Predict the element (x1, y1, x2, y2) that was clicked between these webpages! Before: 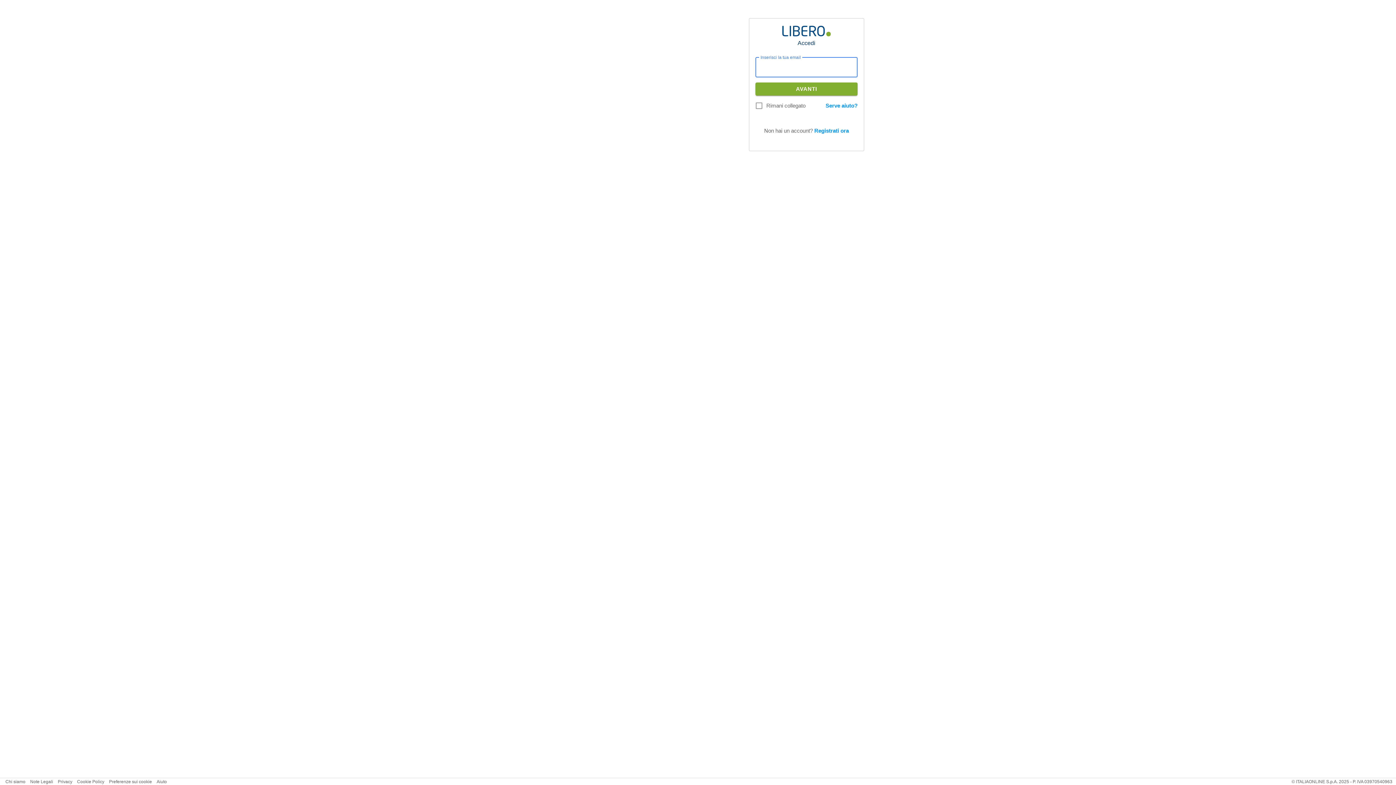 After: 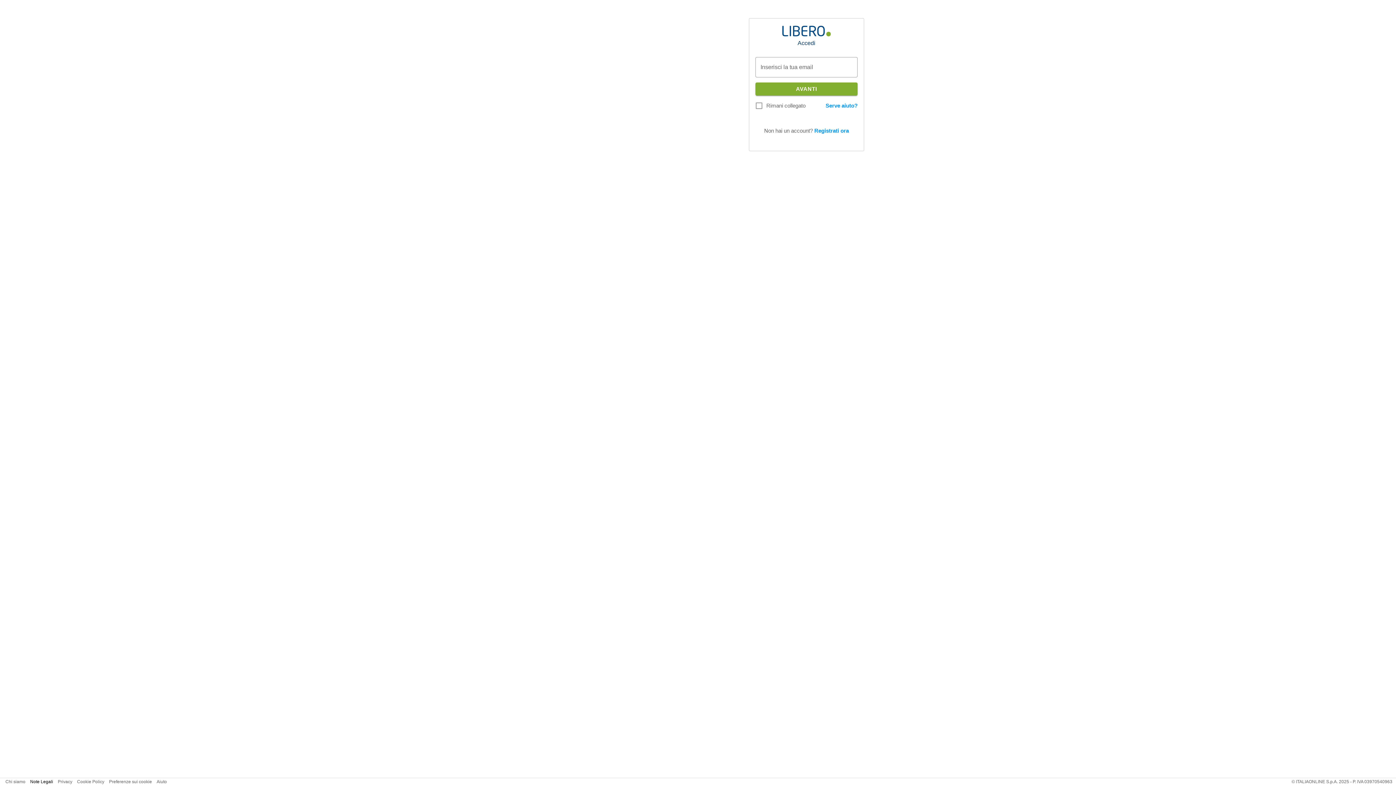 Action: label: Note Legali bbox: (30, 779, 53, 784)